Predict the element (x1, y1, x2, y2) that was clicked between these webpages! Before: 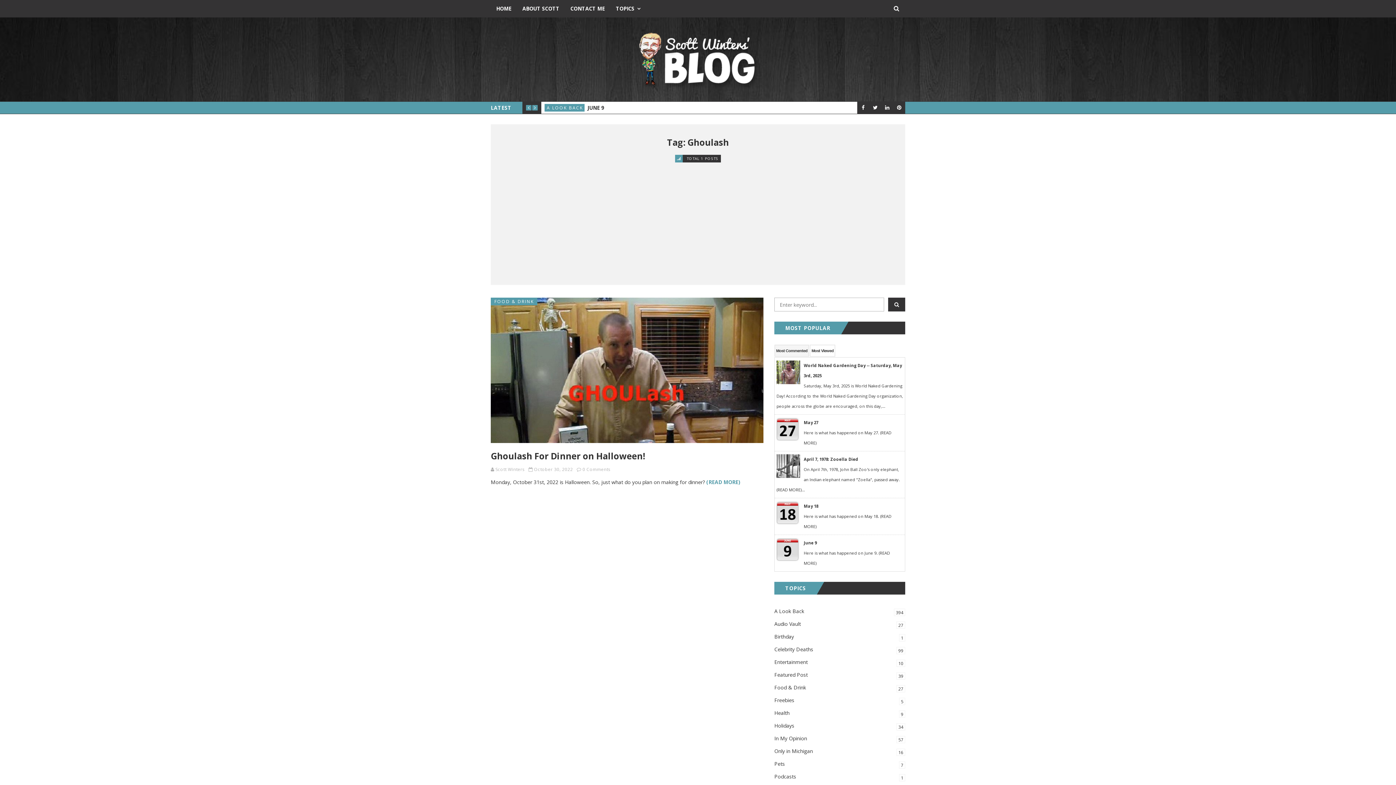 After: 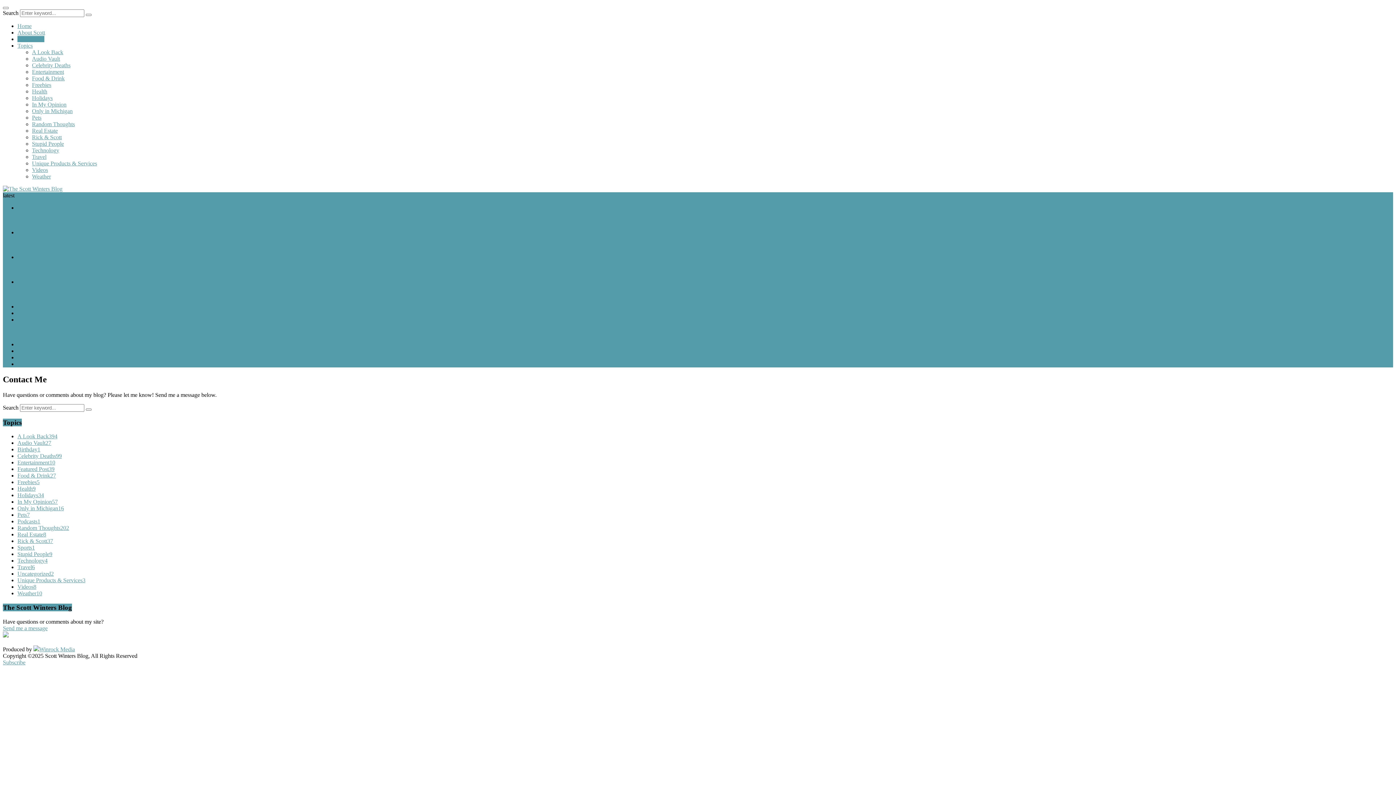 Action: bbox: (565, 0, 610, 17) label: CONTACT ME